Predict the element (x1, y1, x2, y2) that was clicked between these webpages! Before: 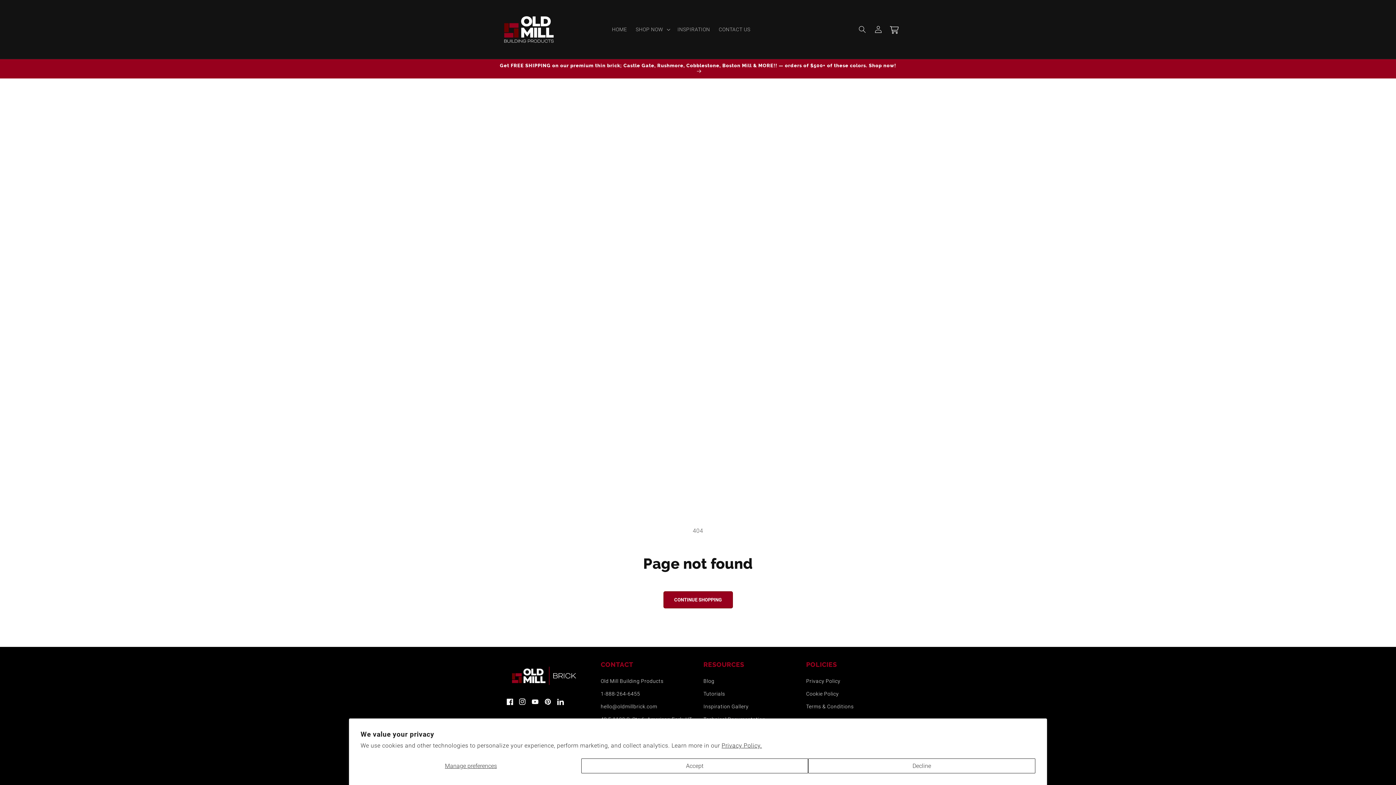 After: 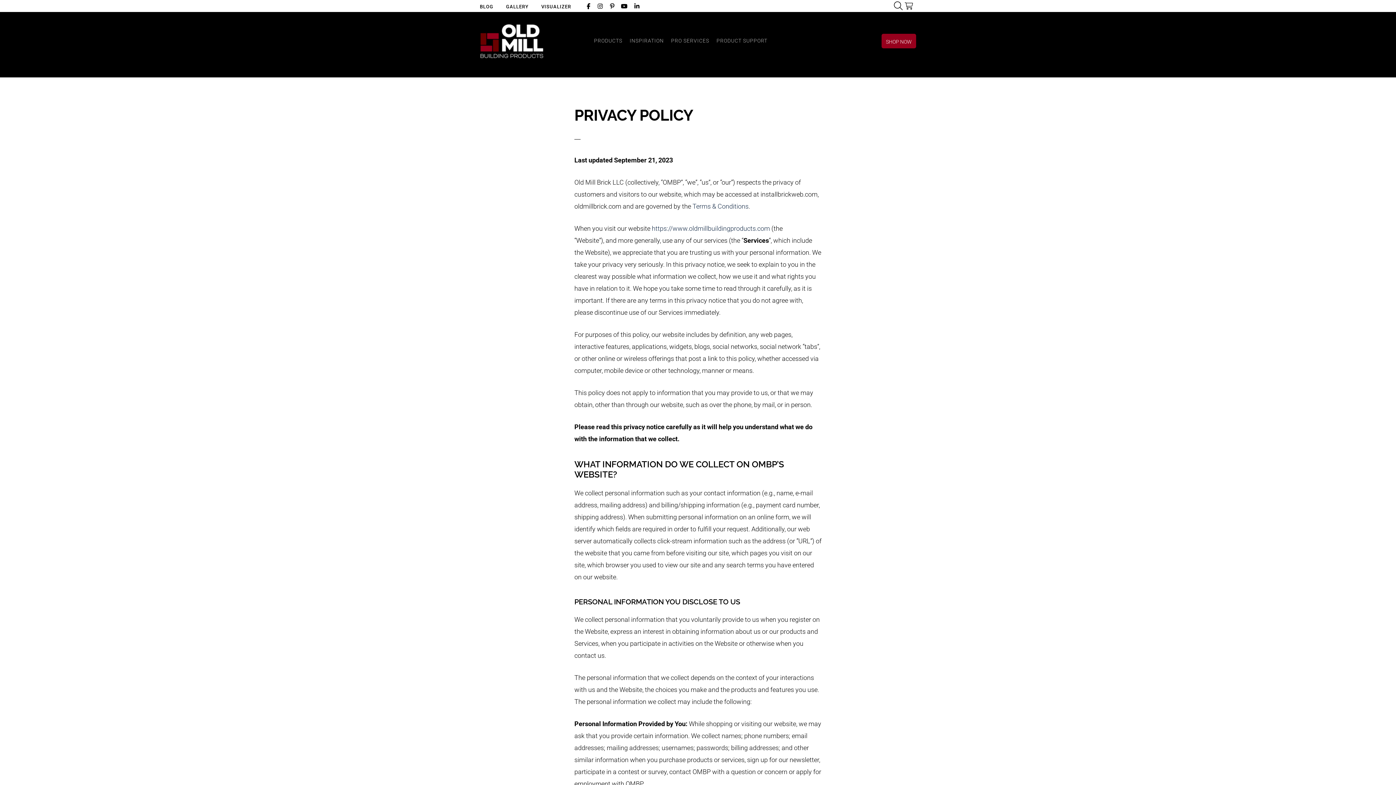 Action: label: Privacy Policy bbox: (806, 677, 840, 688)